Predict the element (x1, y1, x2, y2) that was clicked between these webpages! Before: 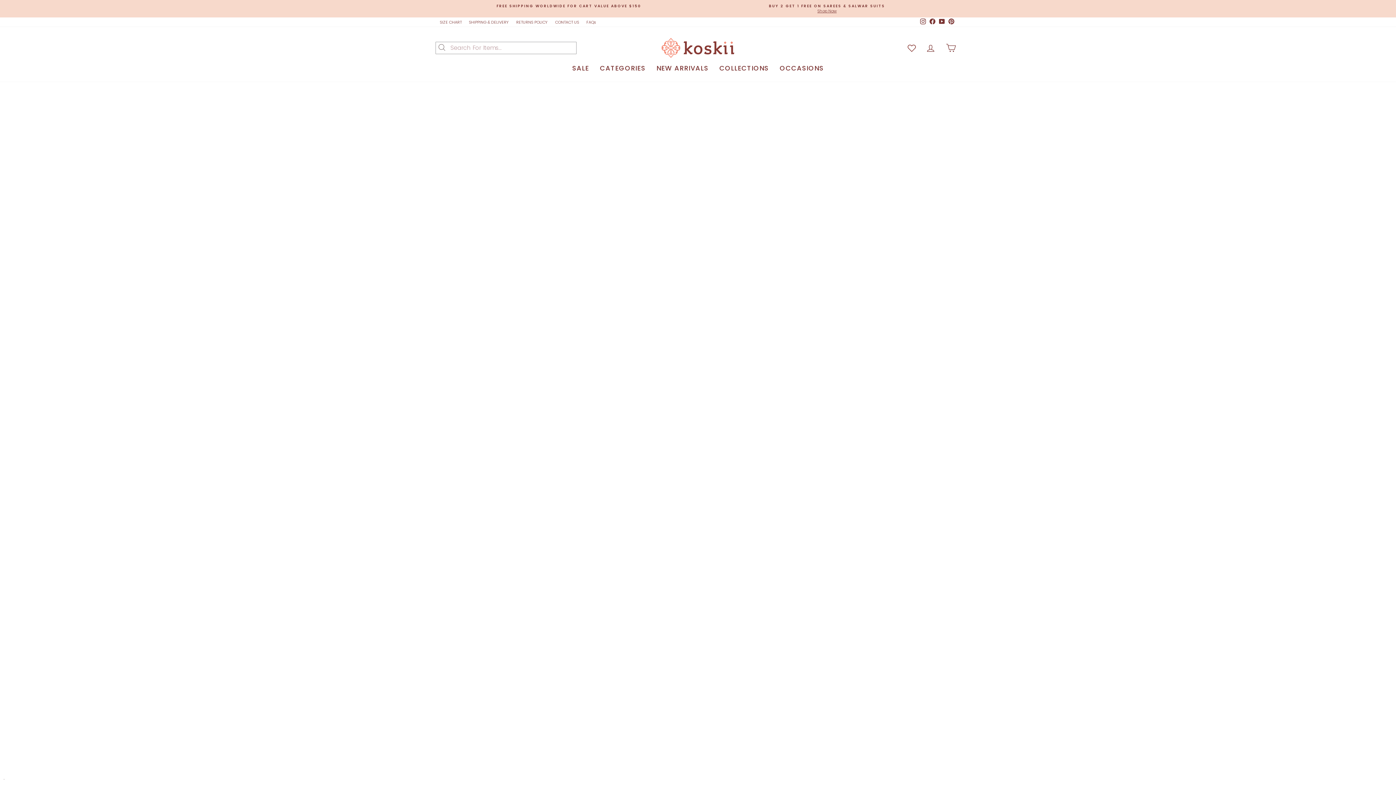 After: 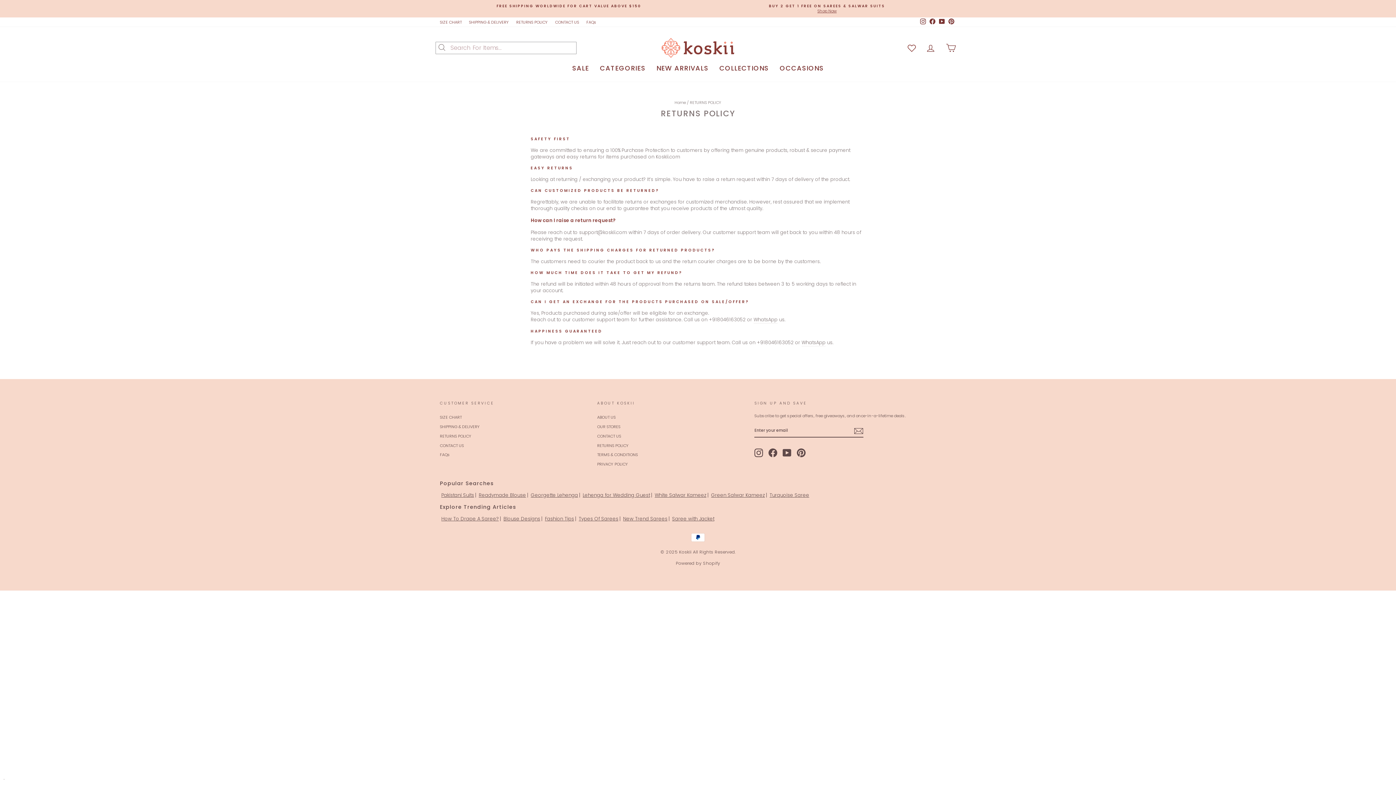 Action: label: RETURNS POLICY bbox: (512, 17, 551, 26)